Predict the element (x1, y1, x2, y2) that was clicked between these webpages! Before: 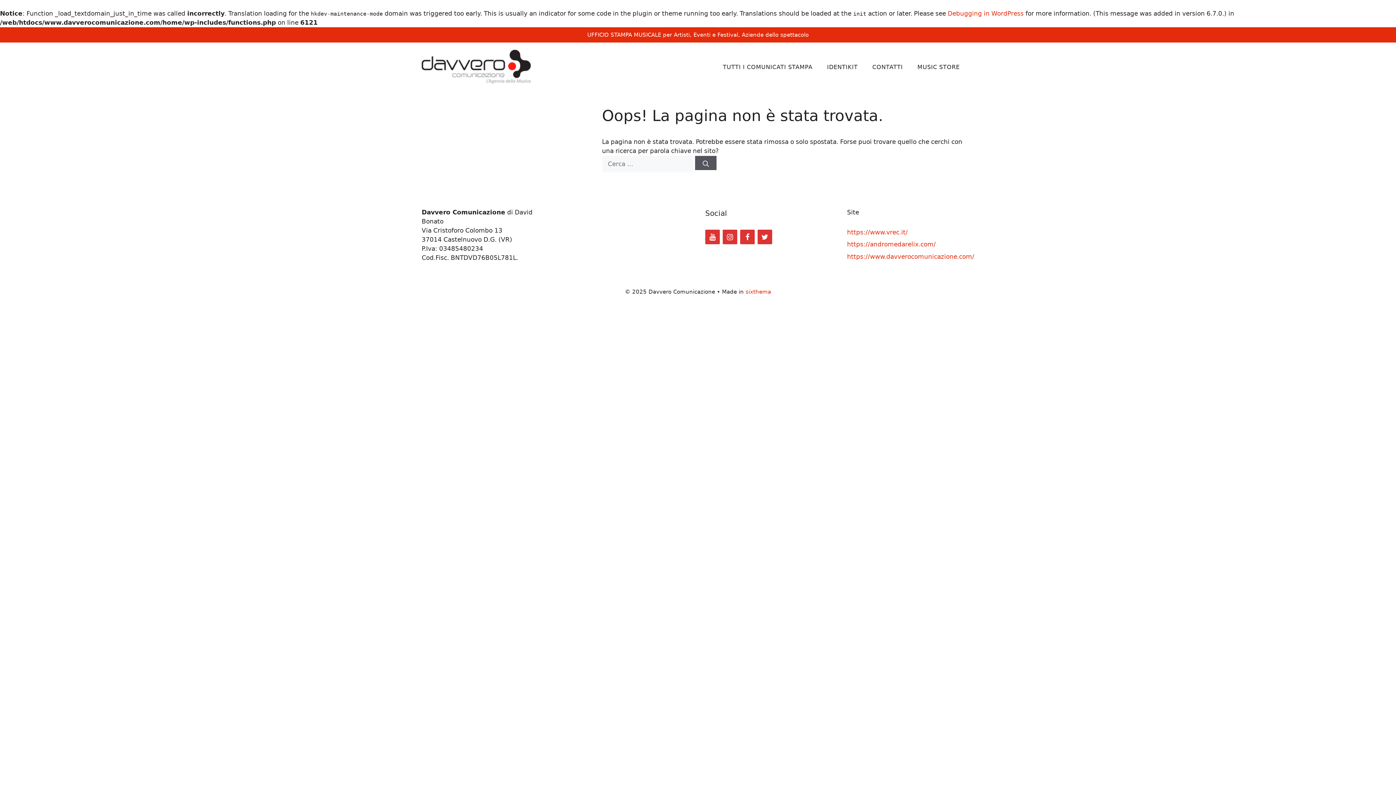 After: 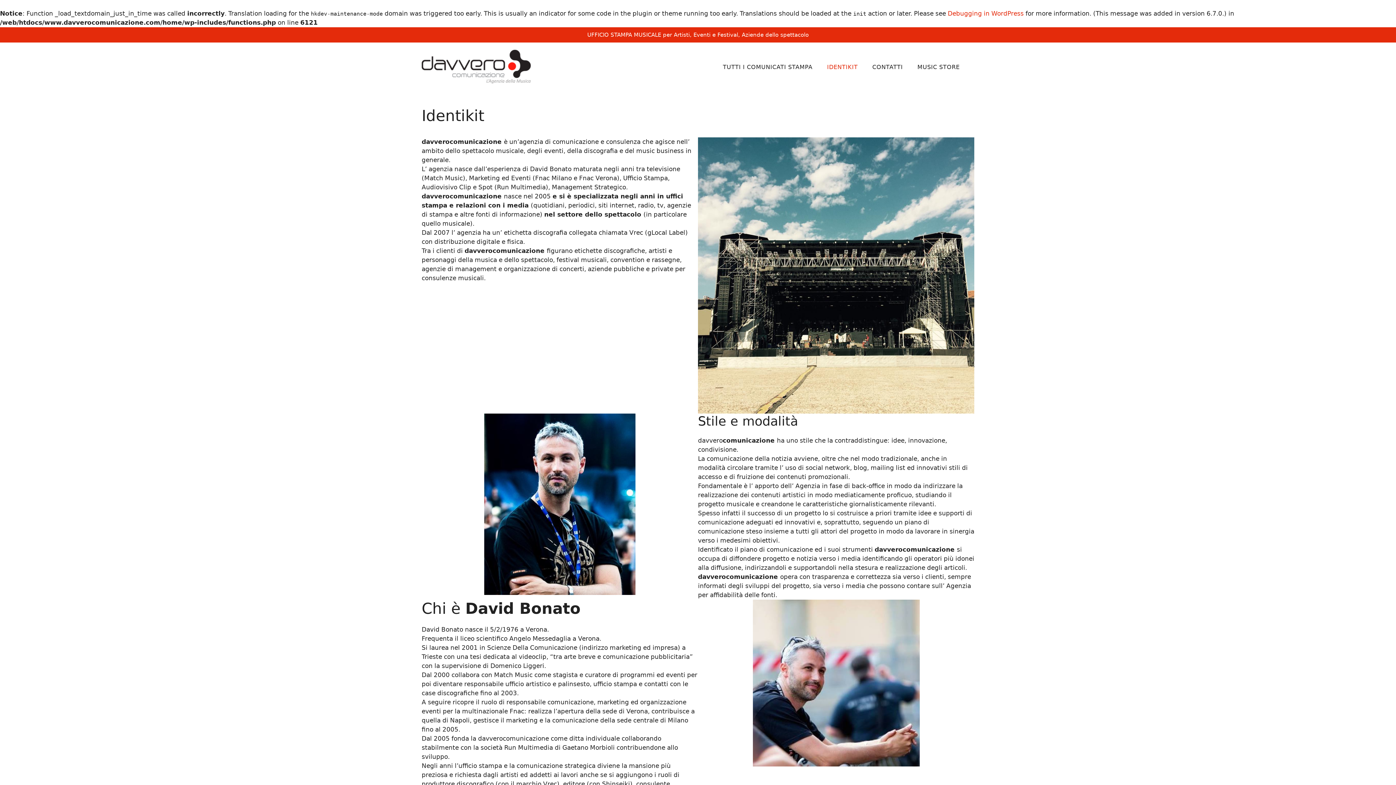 Action: bbox: (820, 56, 865, 78) label: IDENTIKIT